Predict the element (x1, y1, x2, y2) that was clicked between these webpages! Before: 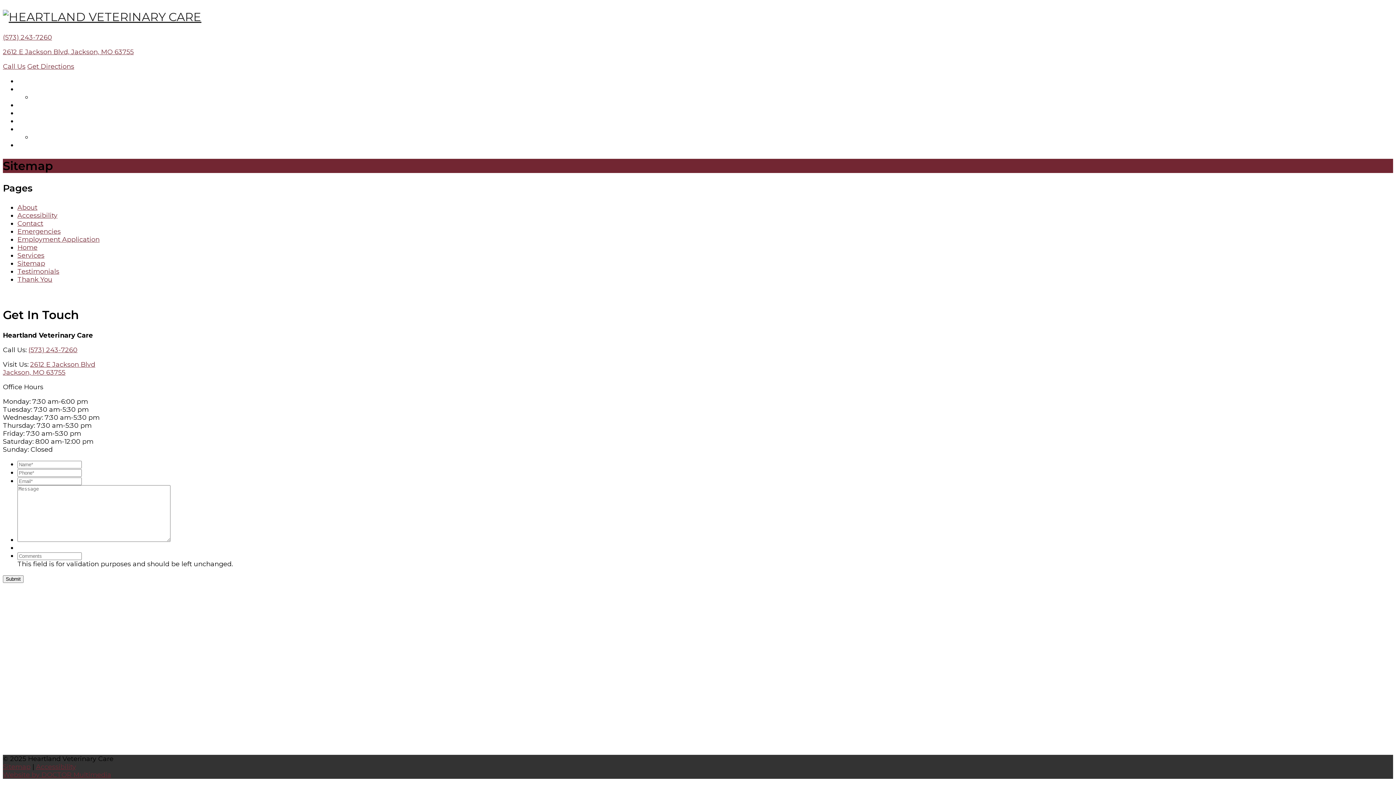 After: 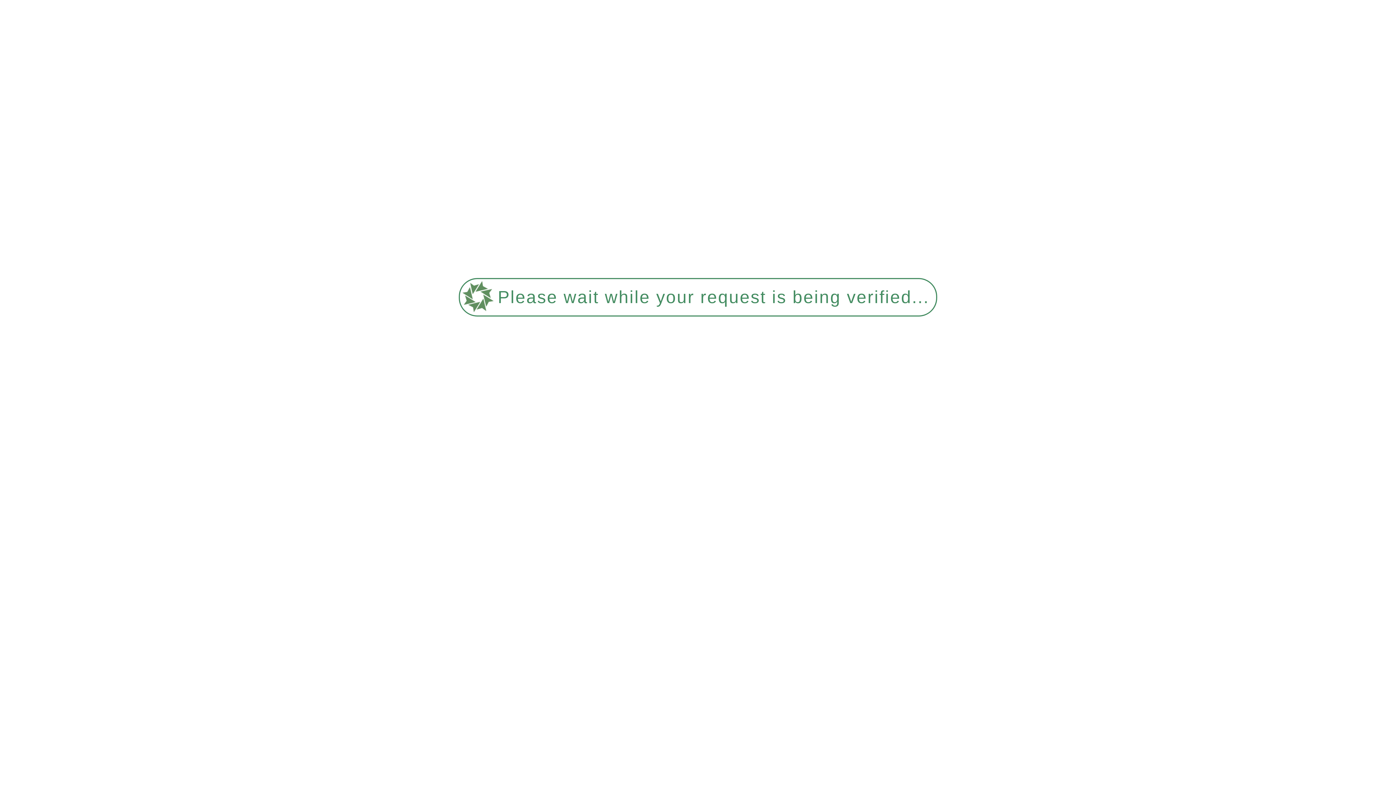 Action: bbox: (17, 267, 59, 275) label: Testimonials